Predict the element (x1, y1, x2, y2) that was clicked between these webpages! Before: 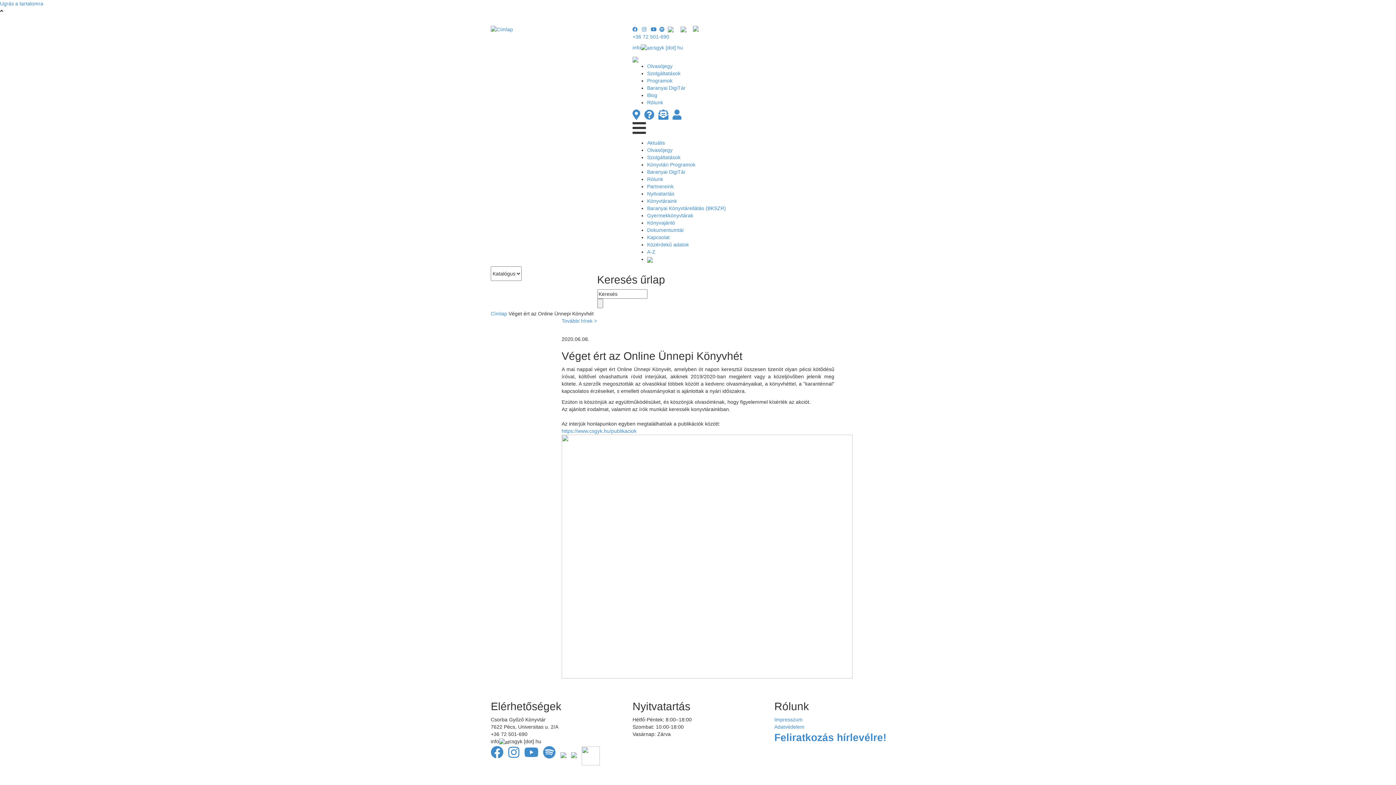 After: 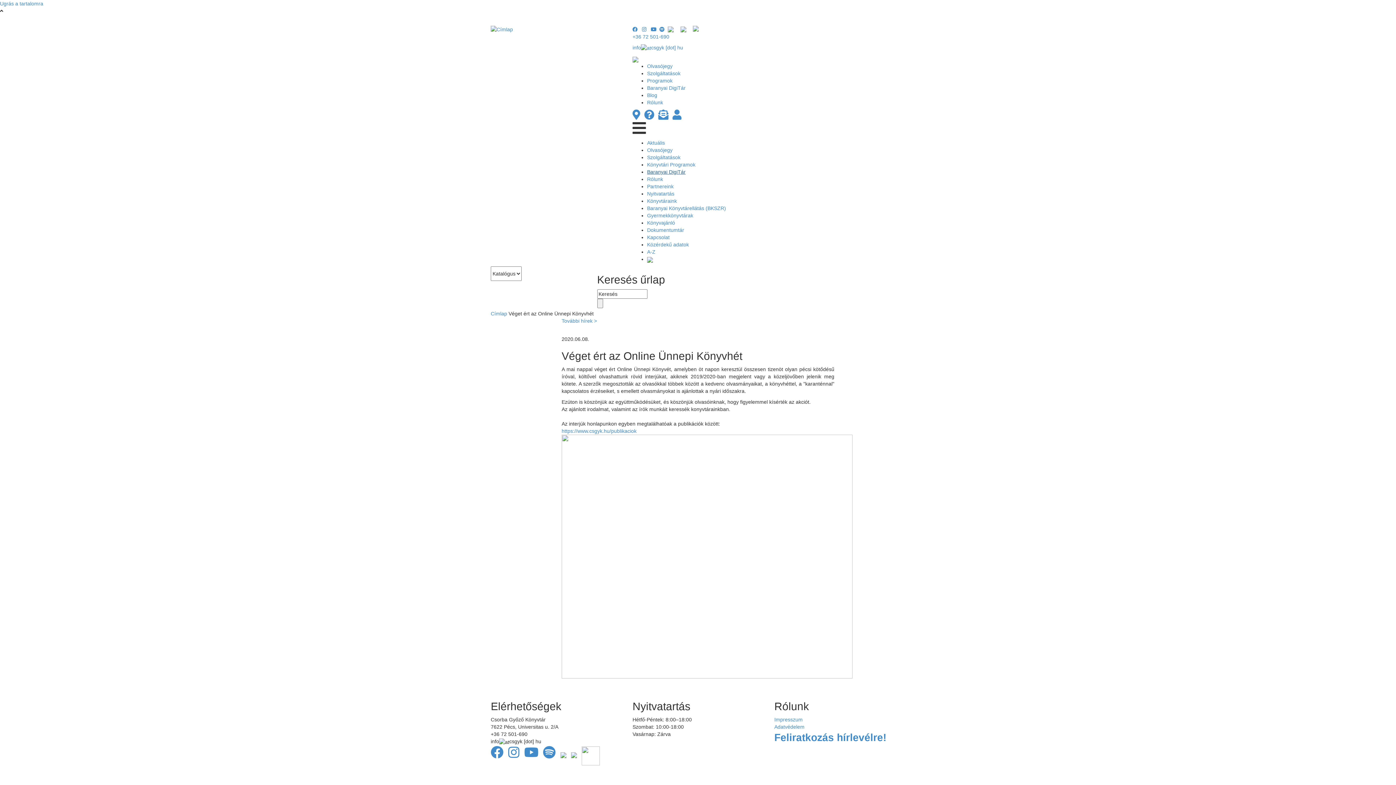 Action: bbox: (647, 169, 685, 175) label: Baranyai DigiTár